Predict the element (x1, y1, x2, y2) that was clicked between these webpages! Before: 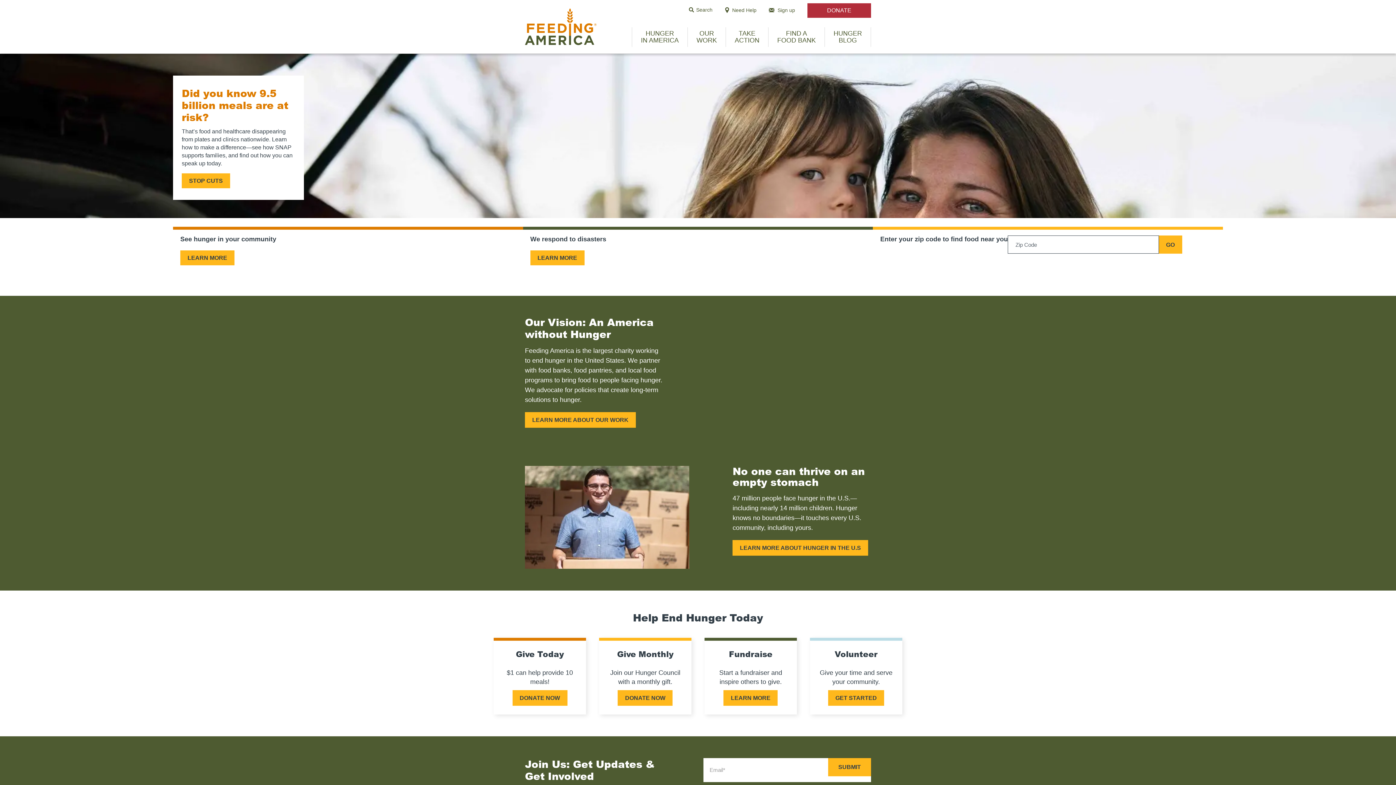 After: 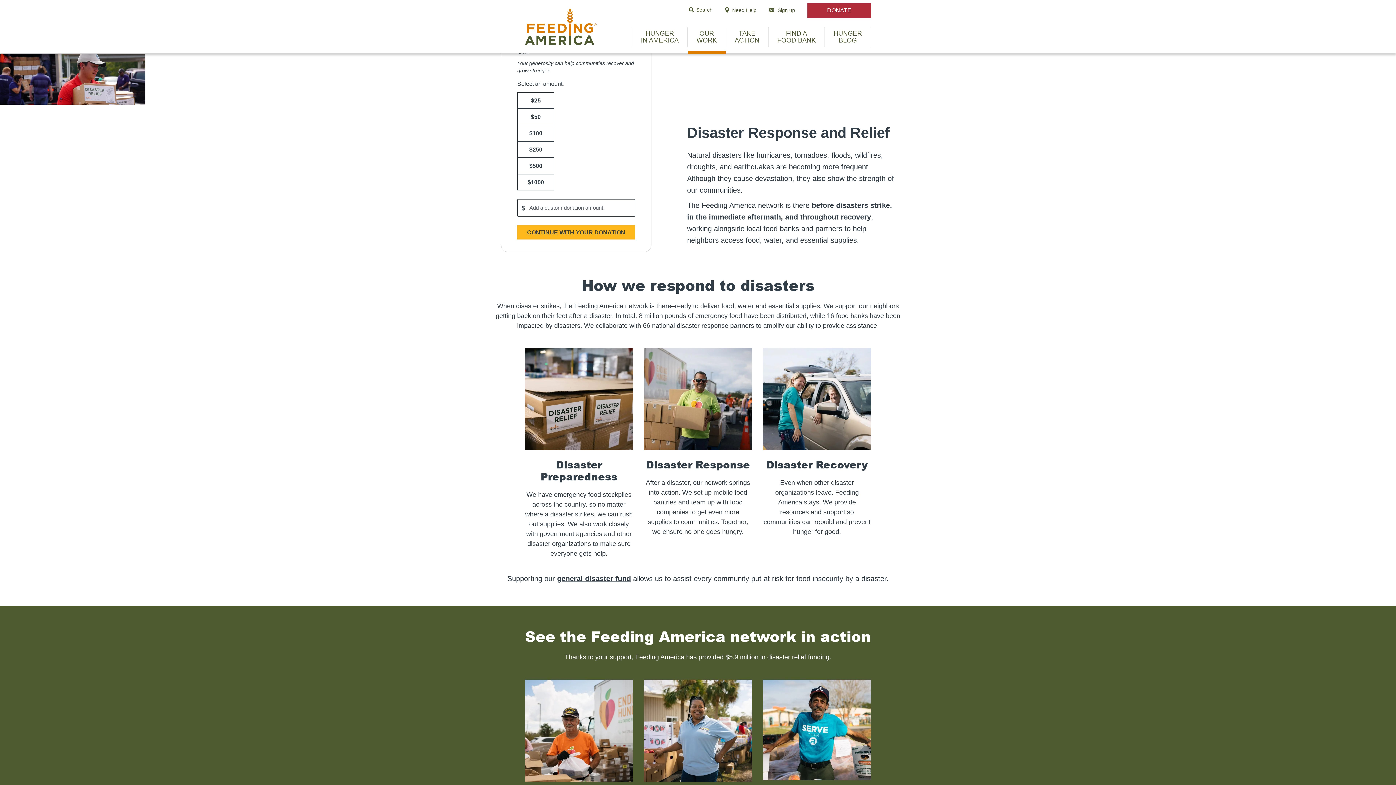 Action: label: We respond to disasters bbox: (530, 235, 865, 243)